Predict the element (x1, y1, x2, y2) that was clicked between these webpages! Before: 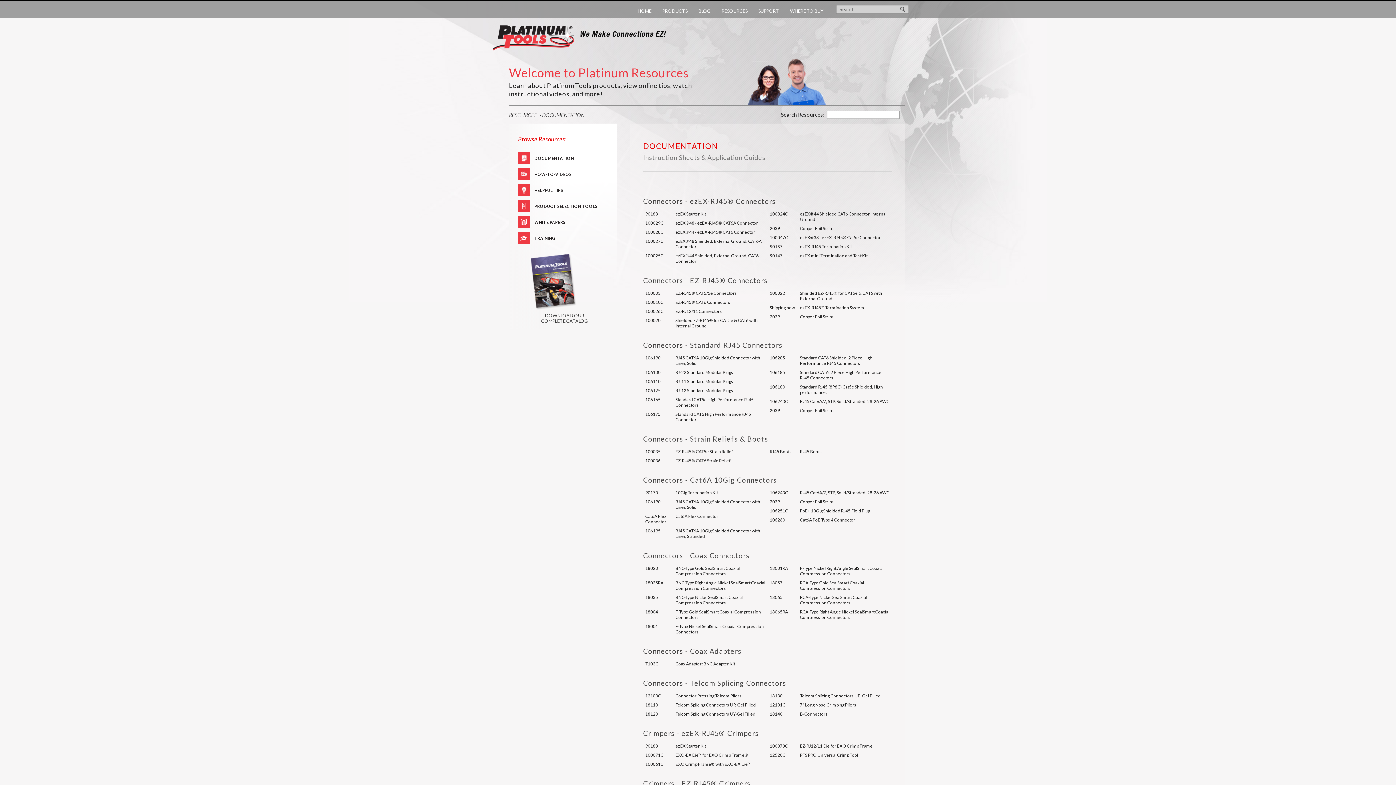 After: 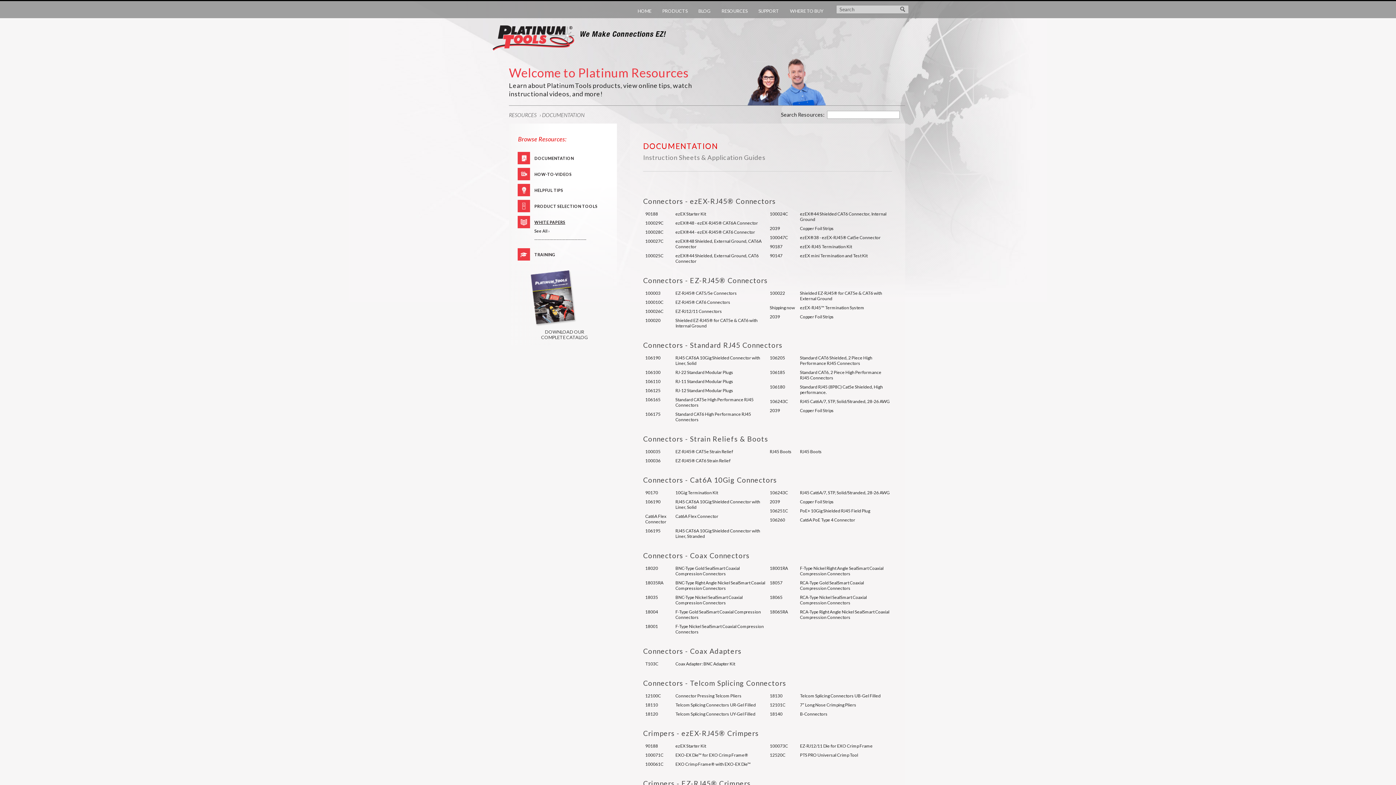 Action: bbox: (517, 216, 565, 228) label: WHITE PAPERS